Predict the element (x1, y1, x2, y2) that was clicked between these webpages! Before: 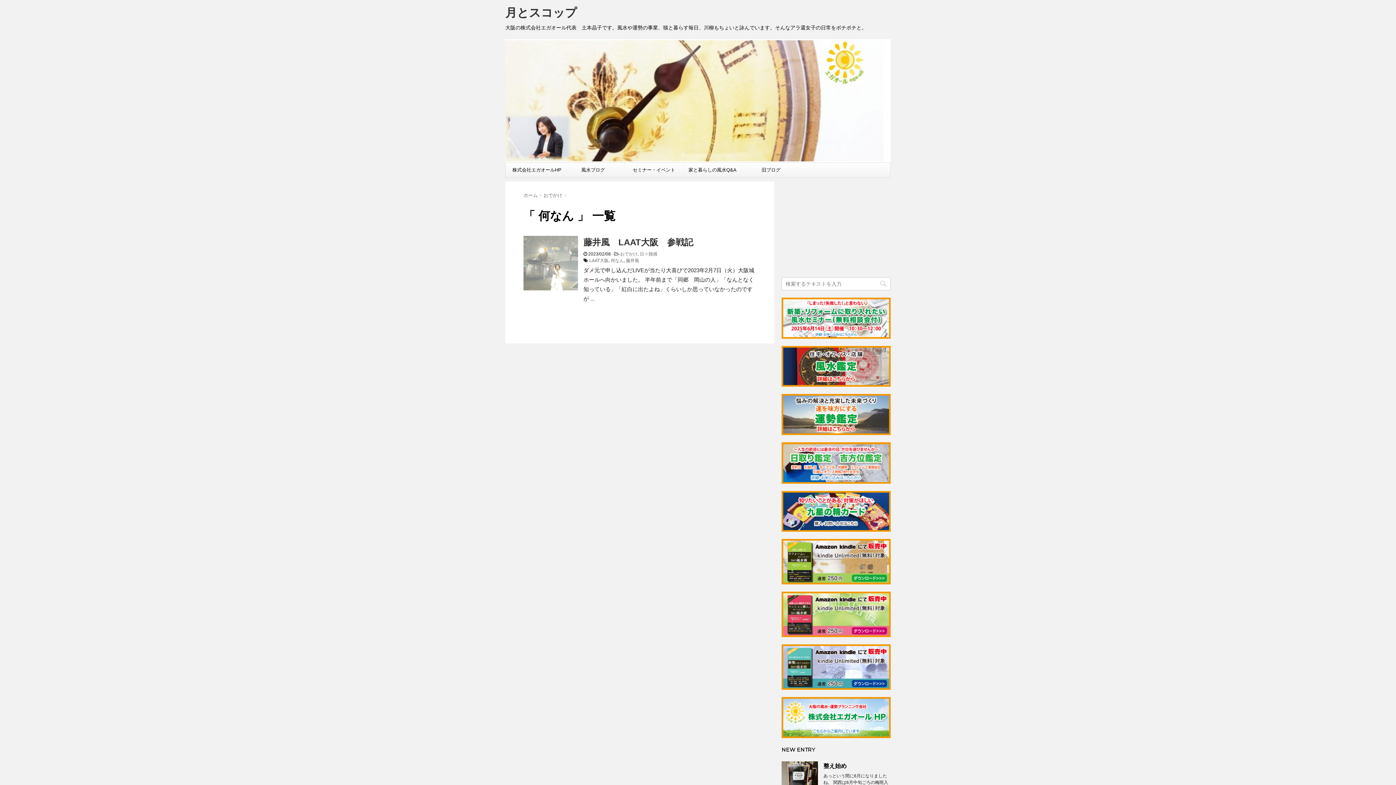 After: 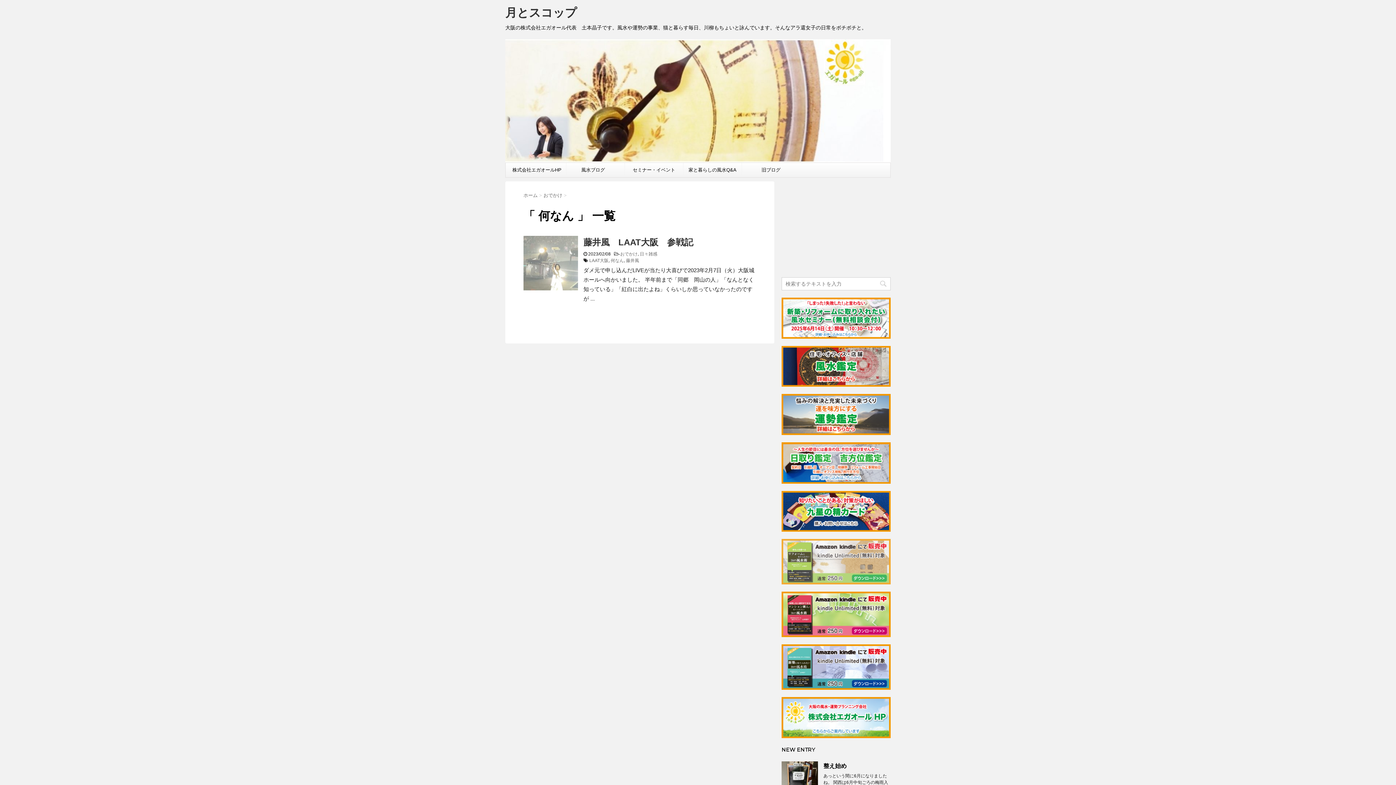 Action: bbox: (781, 578, 890, 584)